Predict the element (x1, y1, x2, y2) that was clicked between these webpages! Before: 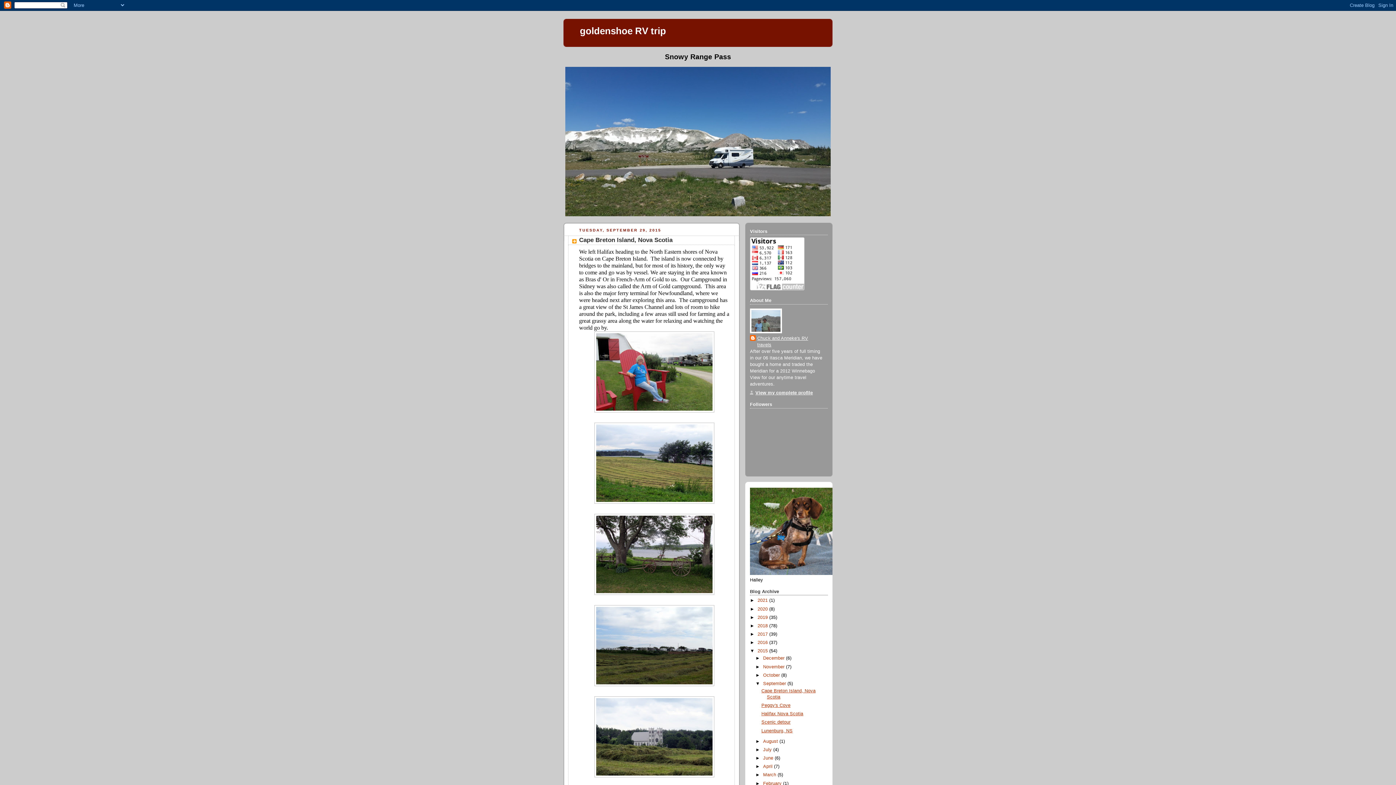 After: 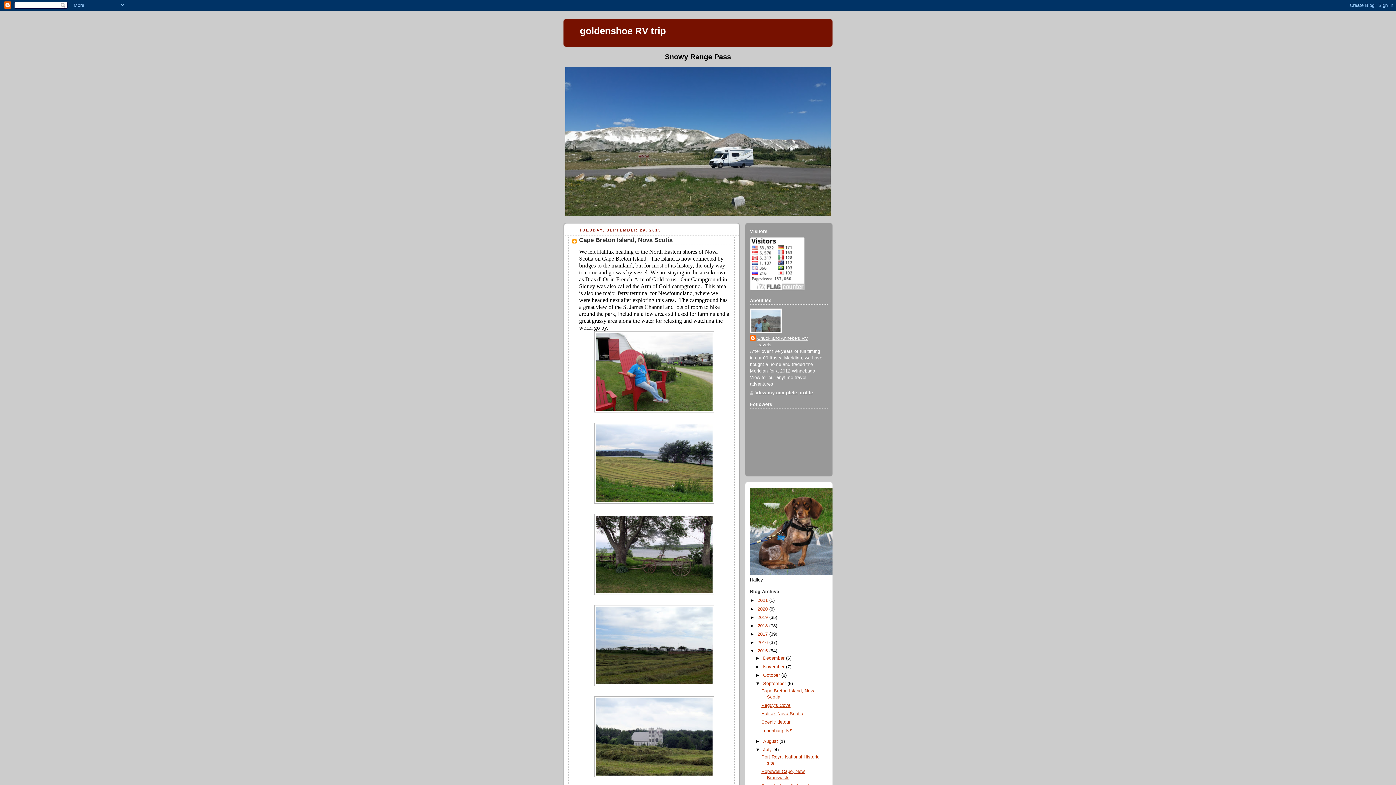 Action: bbox: (755, 747, 763, 752) label: ►  